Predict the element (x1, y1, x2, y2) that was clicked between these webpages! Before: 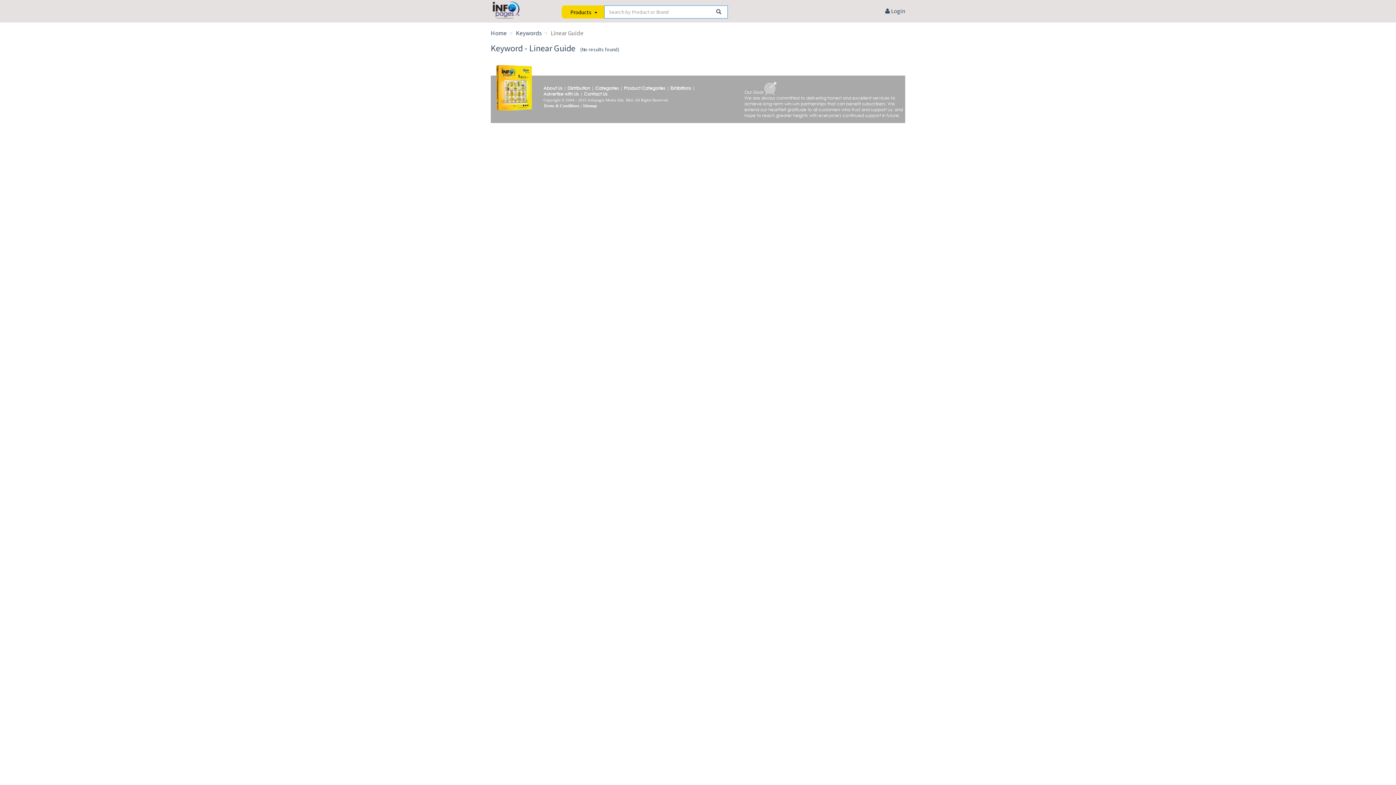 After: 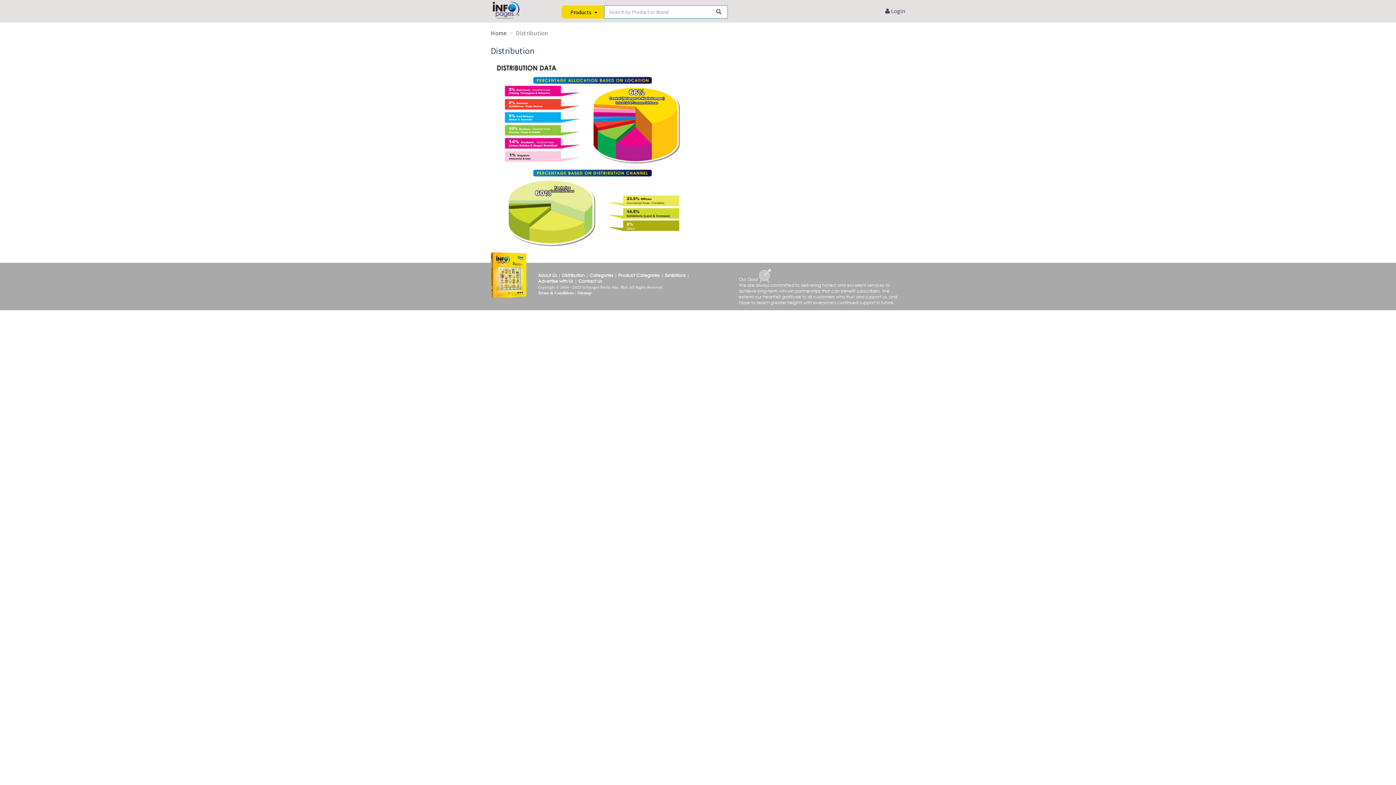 Action: bbox: (567, 85, 590, 91) label: Distribution